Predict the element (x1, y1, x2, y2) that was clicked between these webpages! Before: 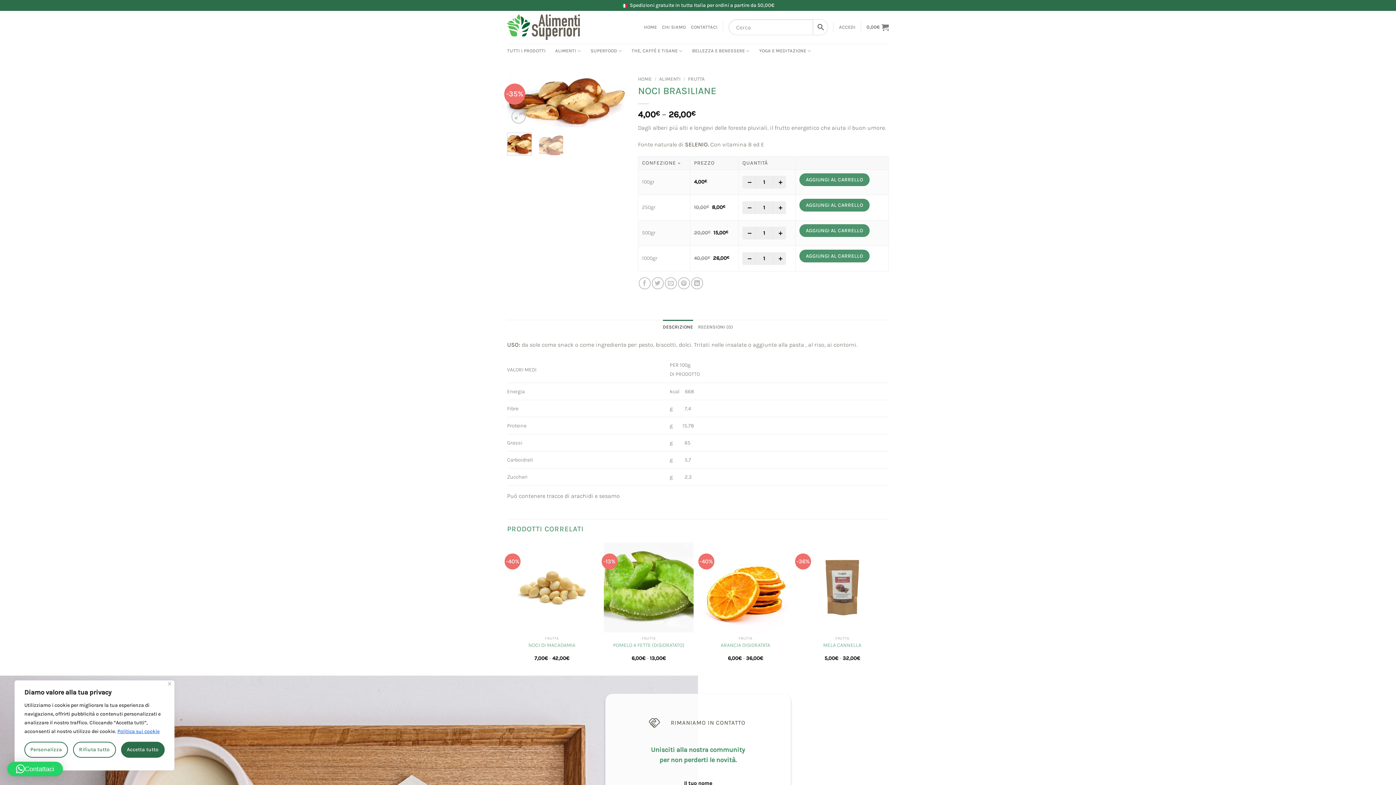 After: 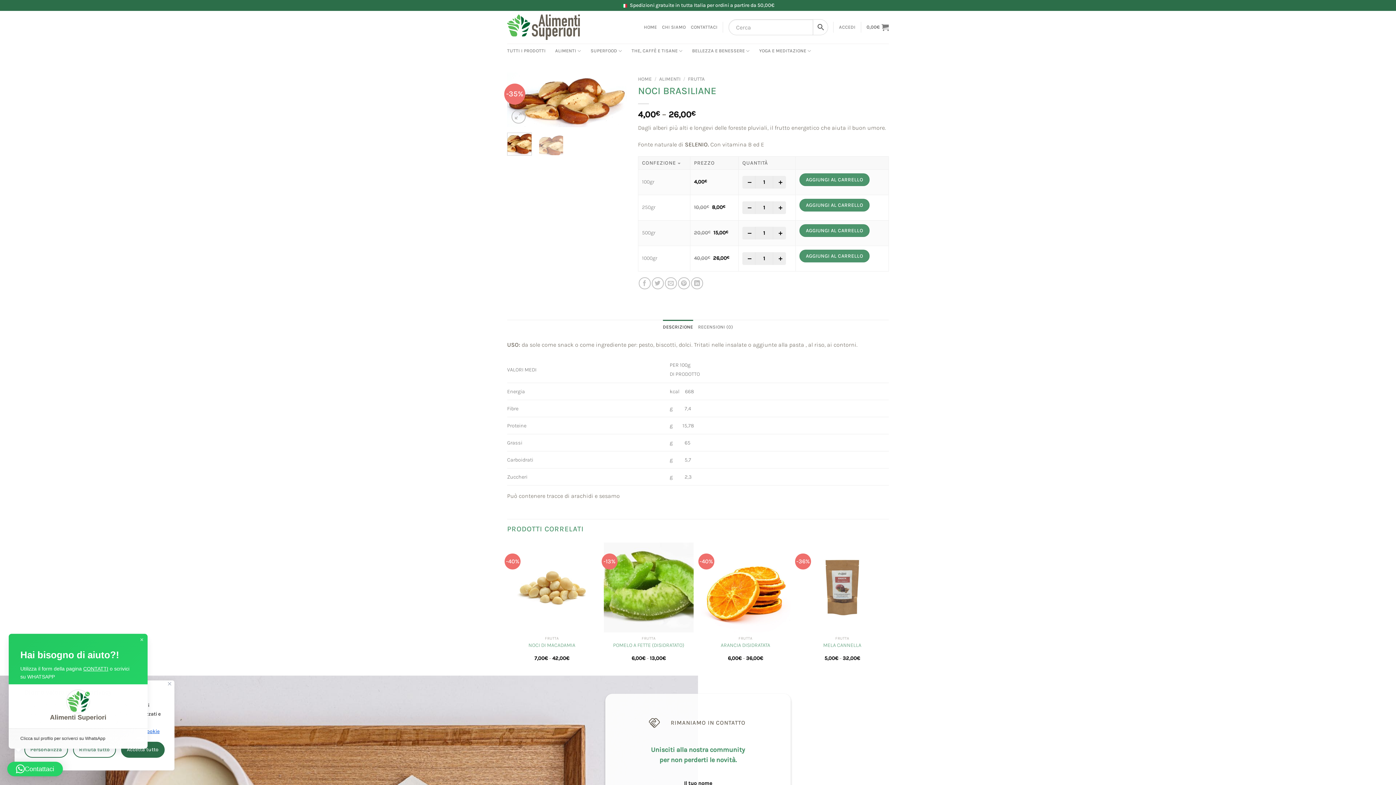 Action: label: Contattaci bbox: (7, 762, 62, 776)